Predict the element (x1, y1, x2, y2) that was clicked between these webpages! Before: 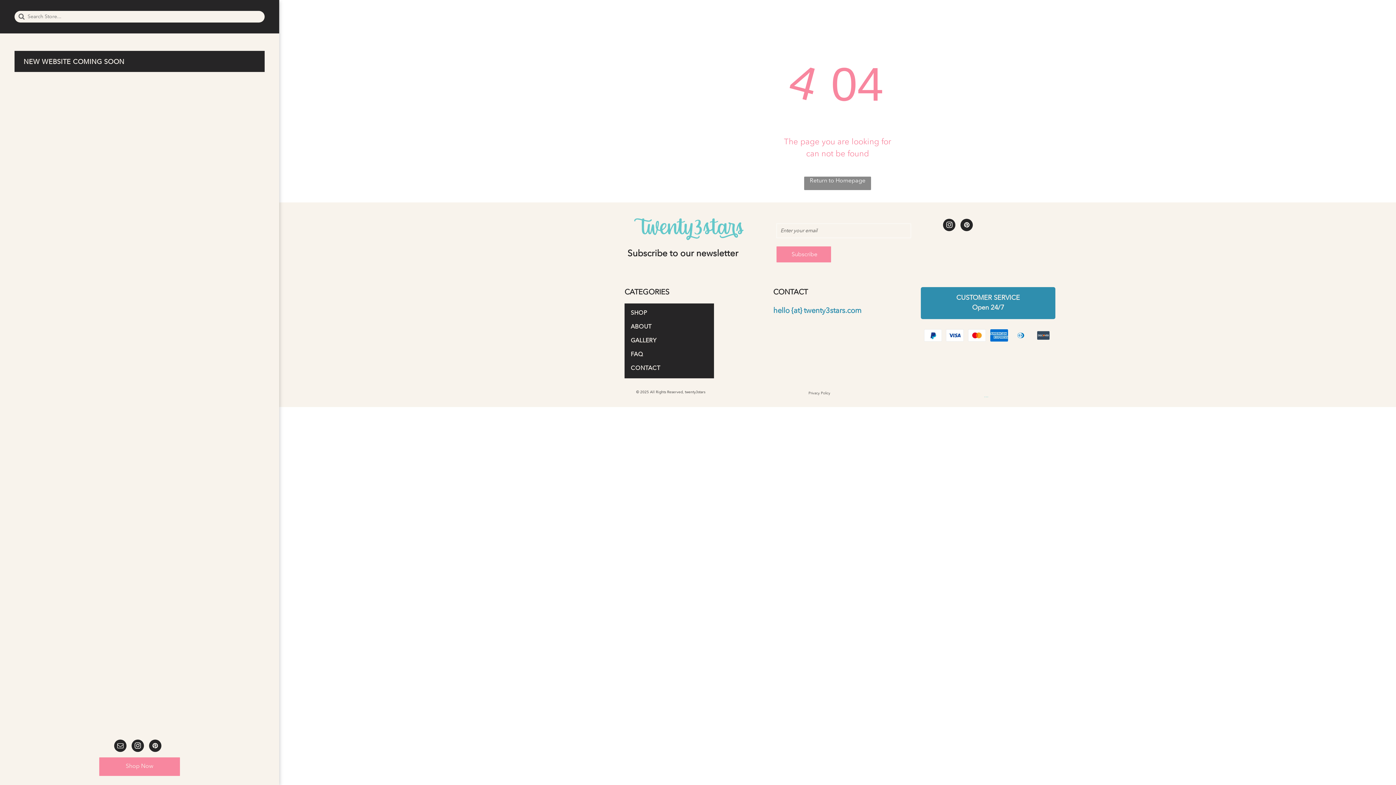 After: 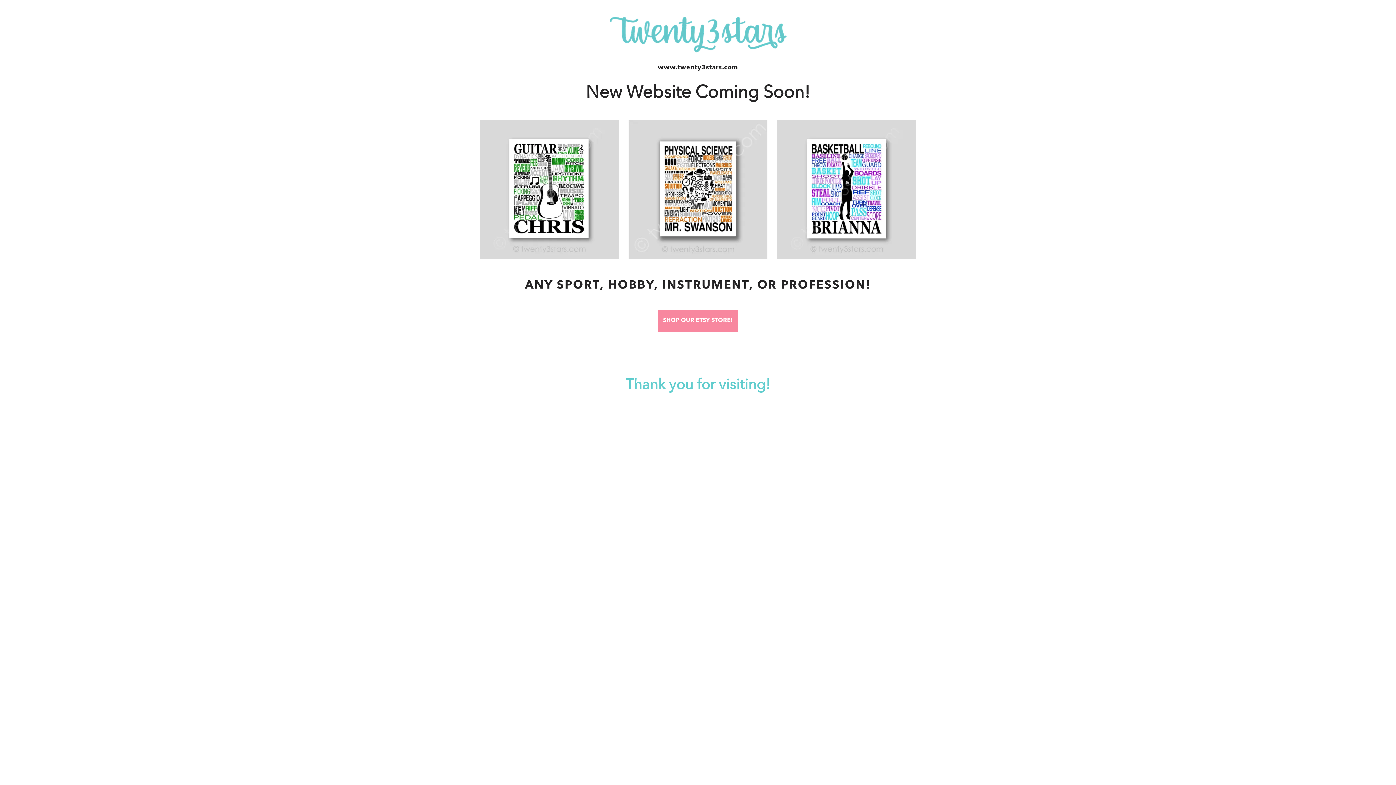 Action: label: Return to Homepage bbox: (804, 176, 871, 190)